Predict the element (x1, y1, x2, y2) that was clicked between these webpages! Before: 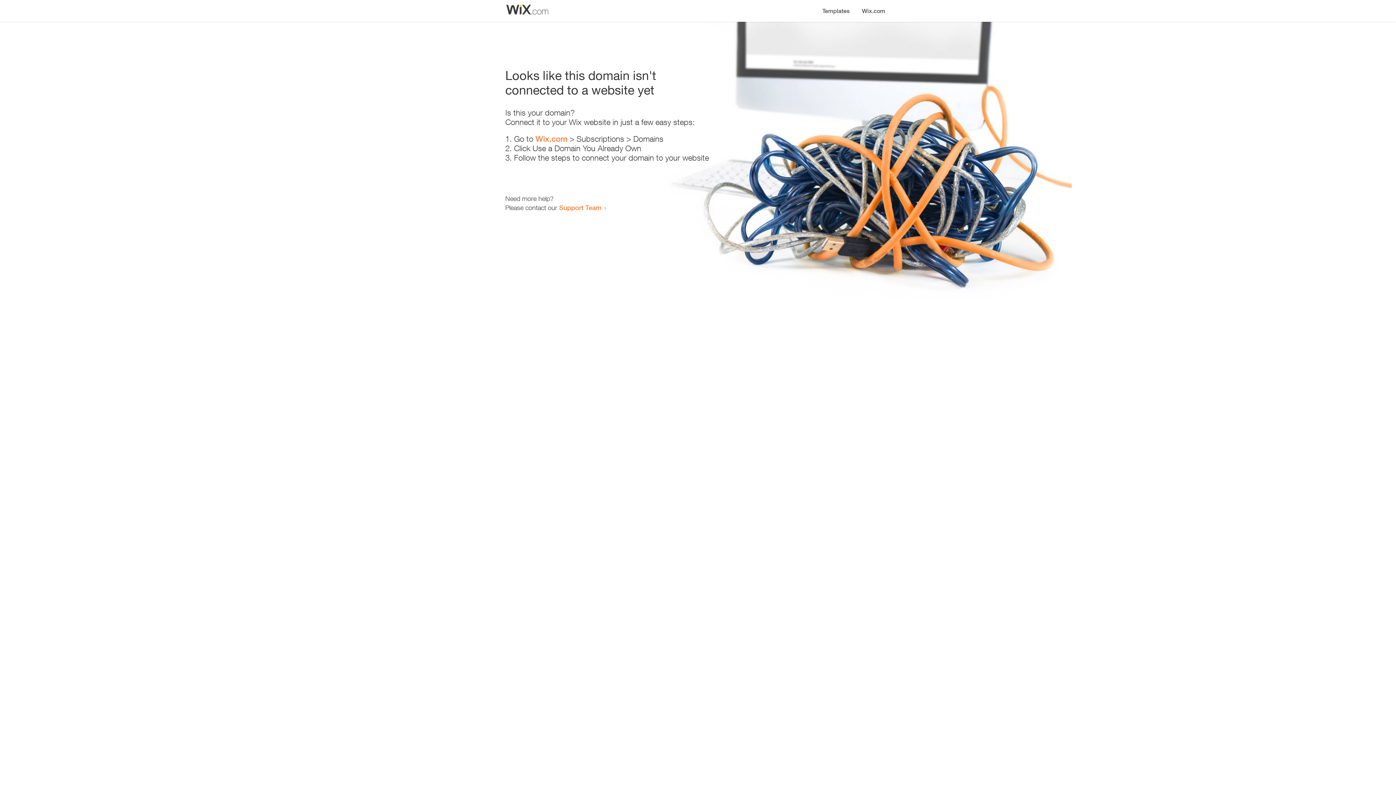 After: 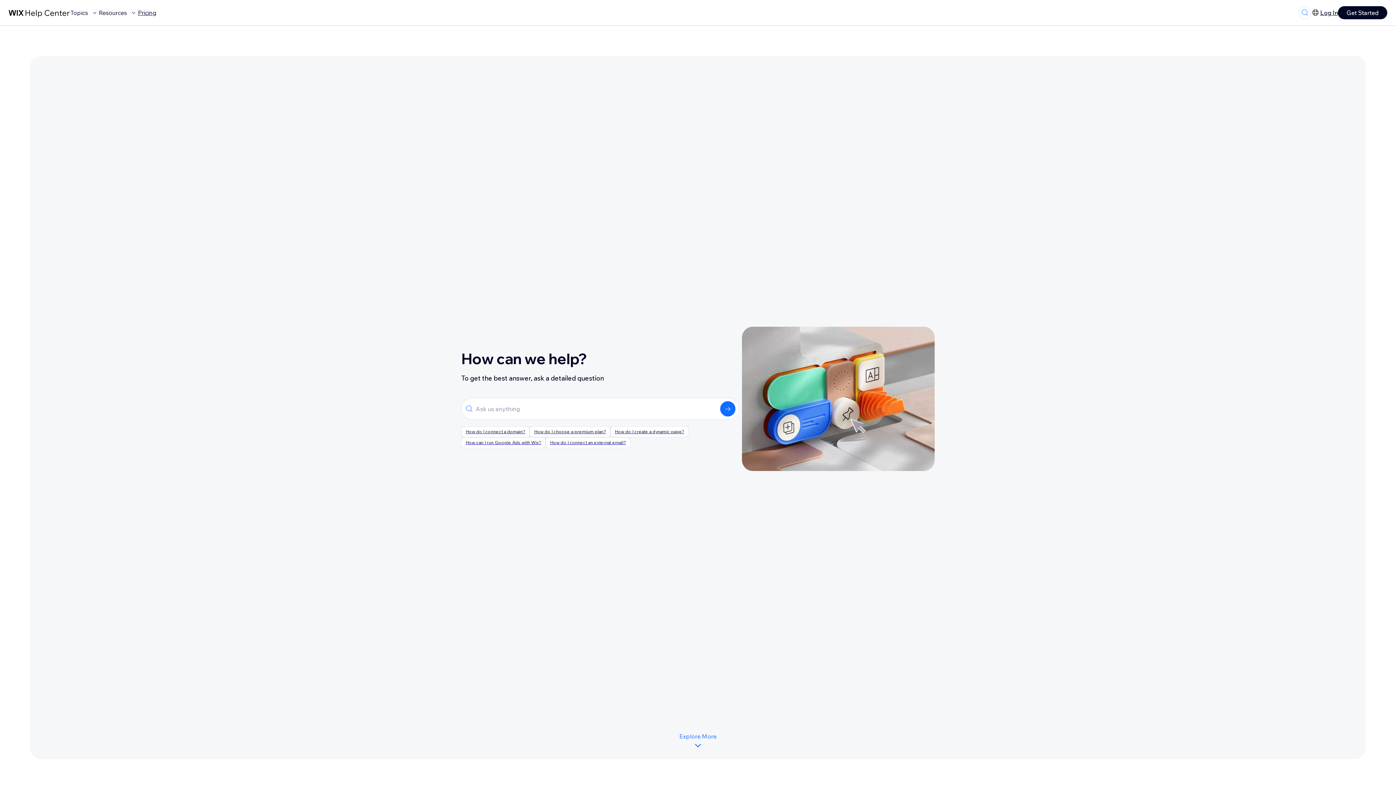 Action: bbox: (559, 203, 601, 211) label: Support Team